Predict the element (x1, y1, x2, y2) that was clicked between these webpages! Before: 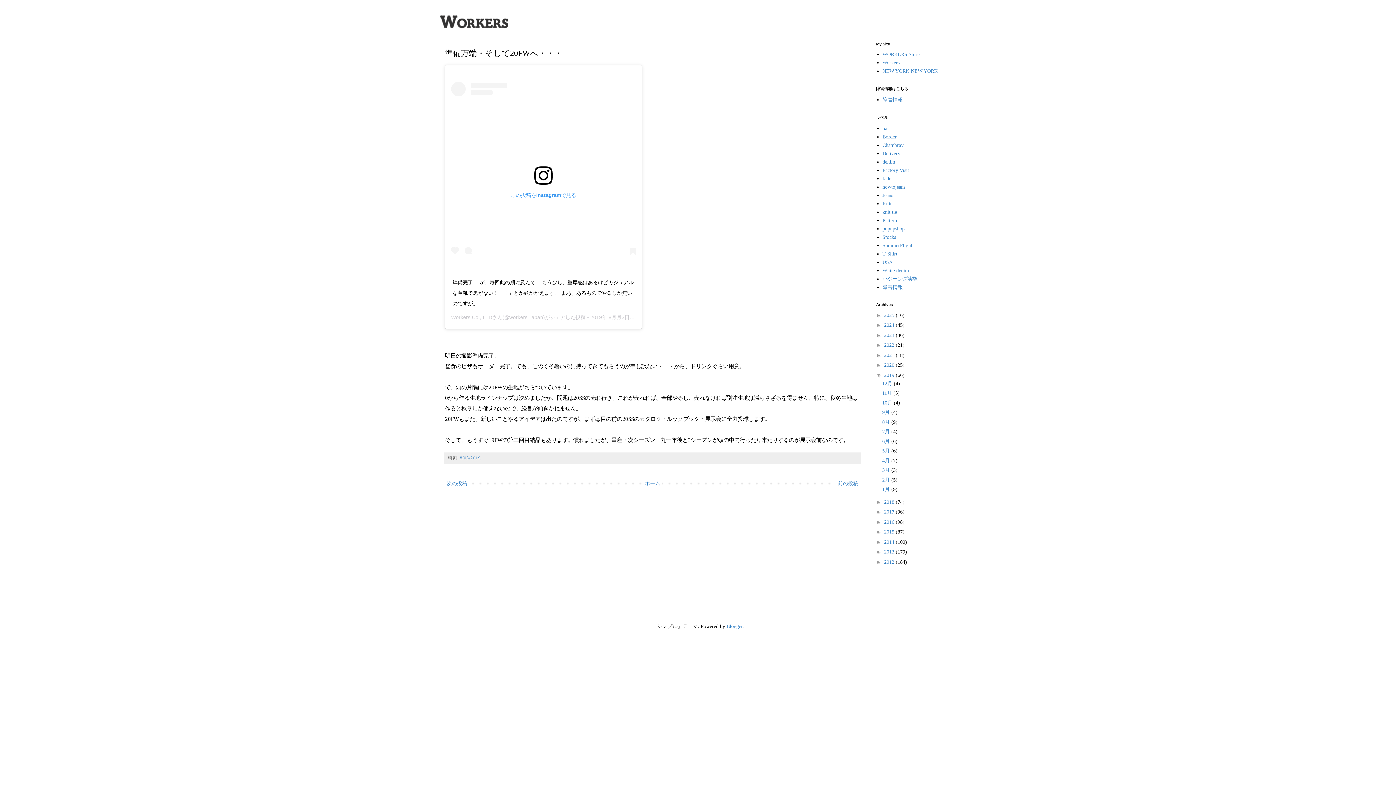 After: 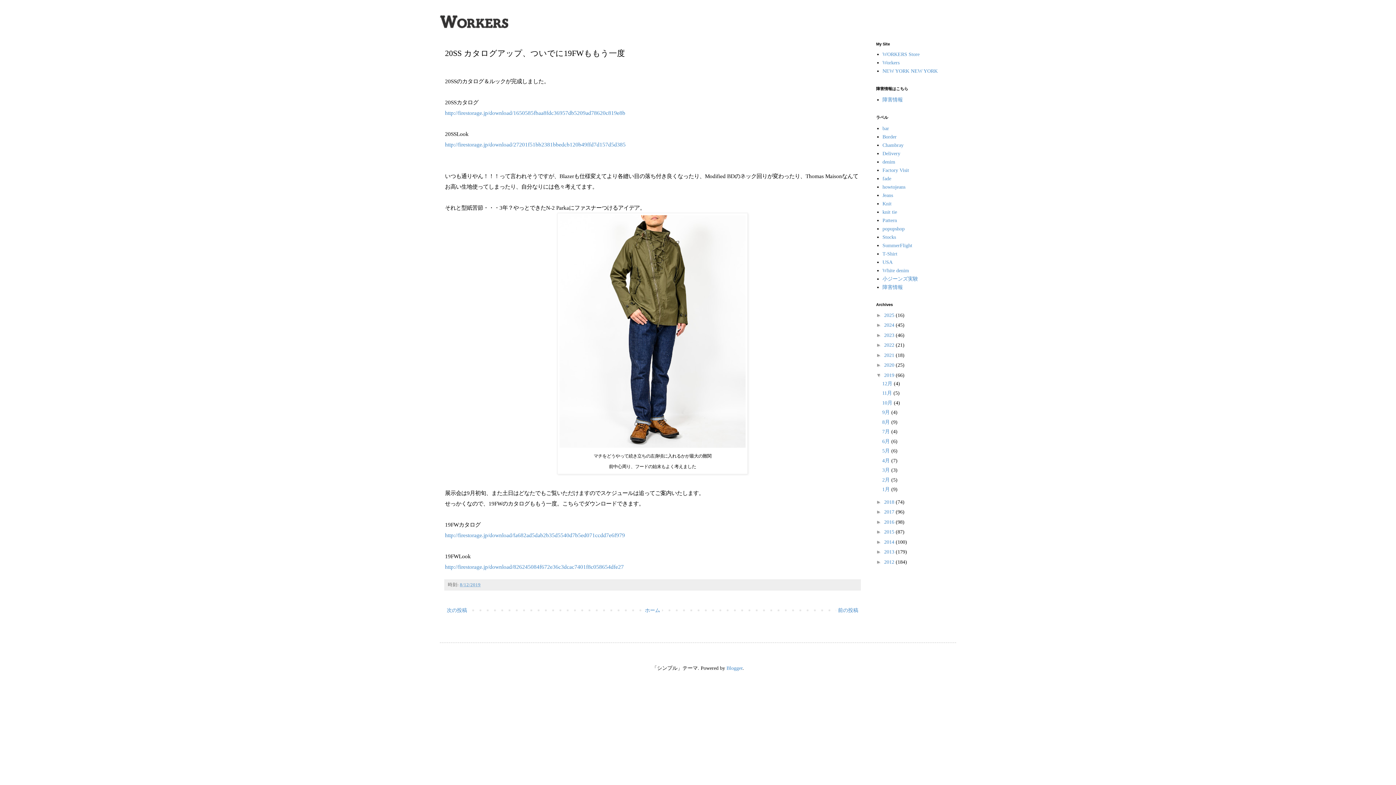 Action: bbox: (445, 479, 469, 488) label: 次の投稿